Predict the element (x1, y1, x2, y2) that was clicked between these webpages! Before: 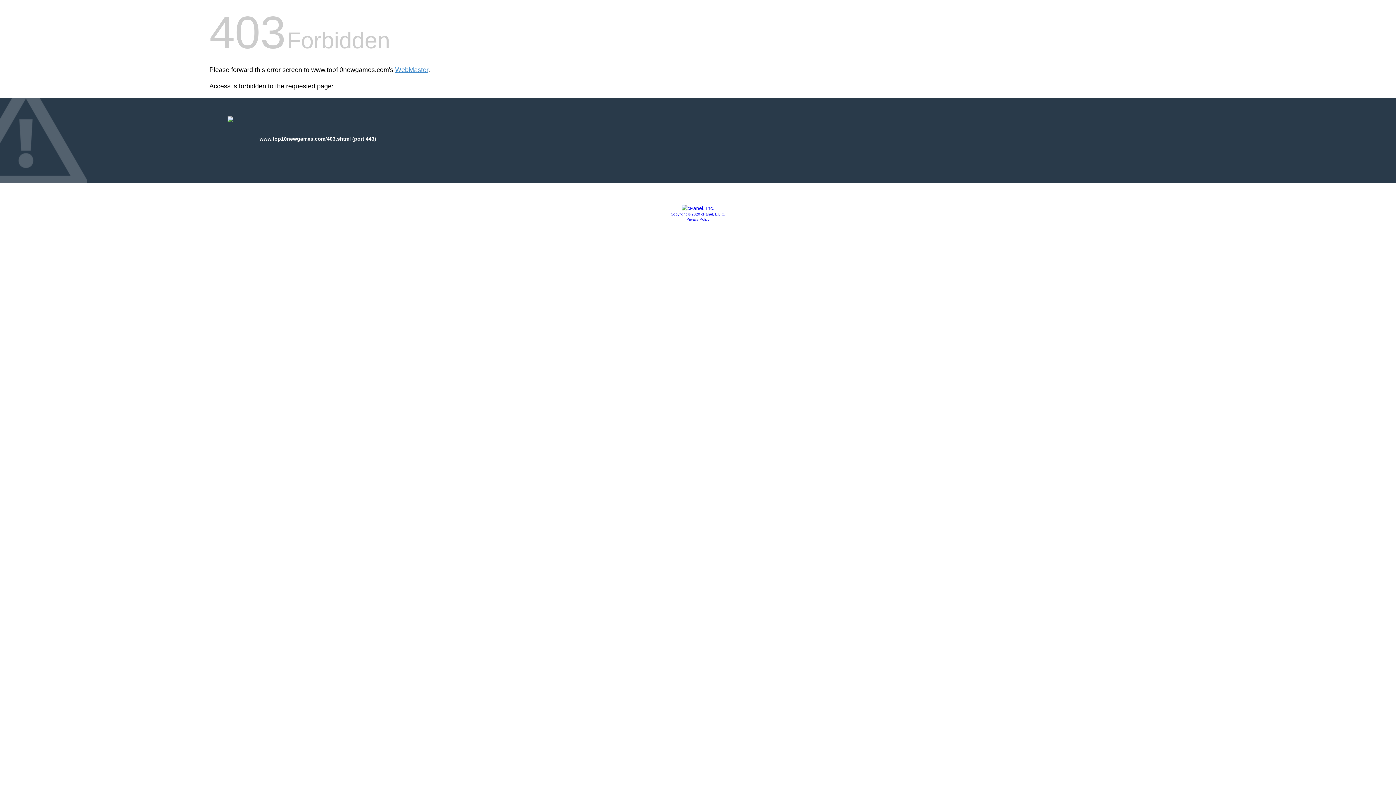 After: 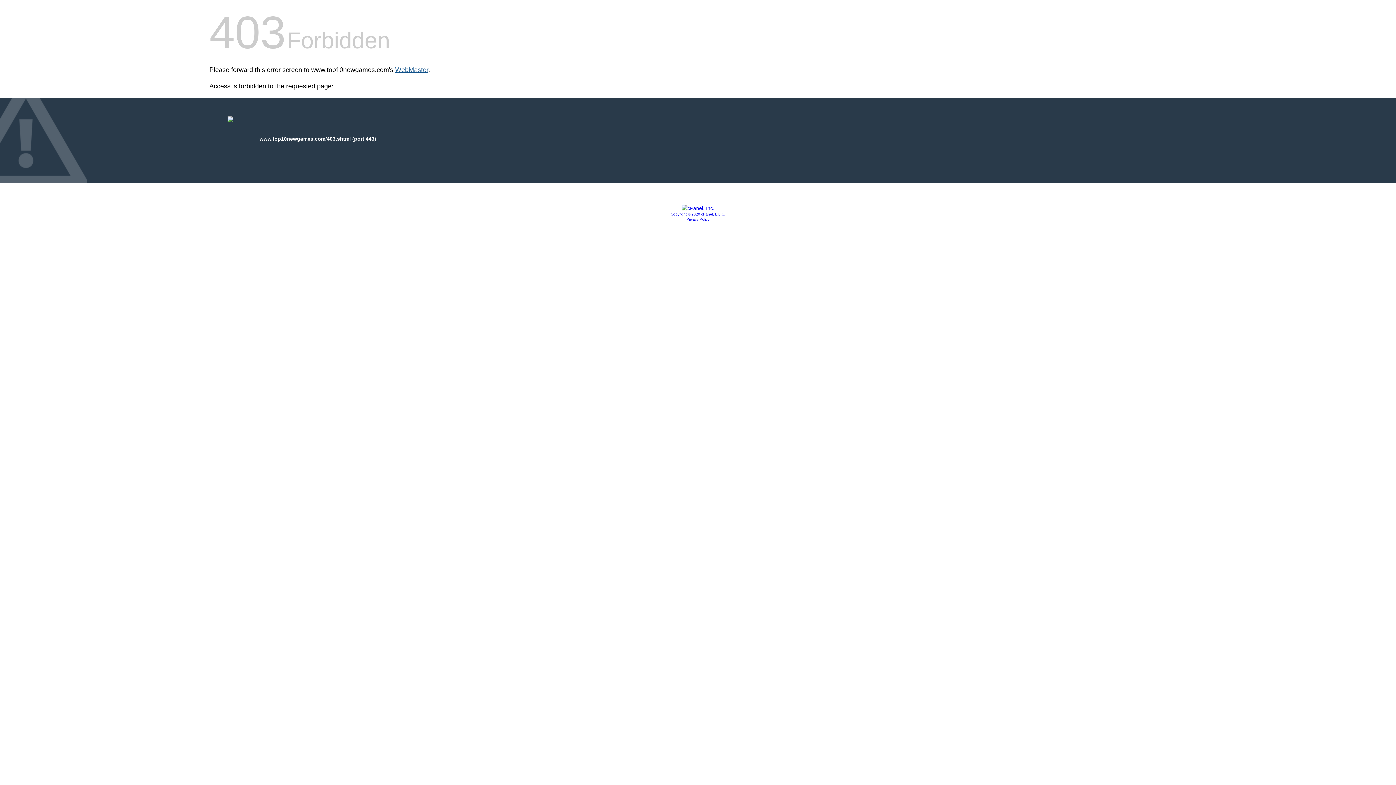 Action: label: WebMaster bbox: (395, 66, 428, 73)